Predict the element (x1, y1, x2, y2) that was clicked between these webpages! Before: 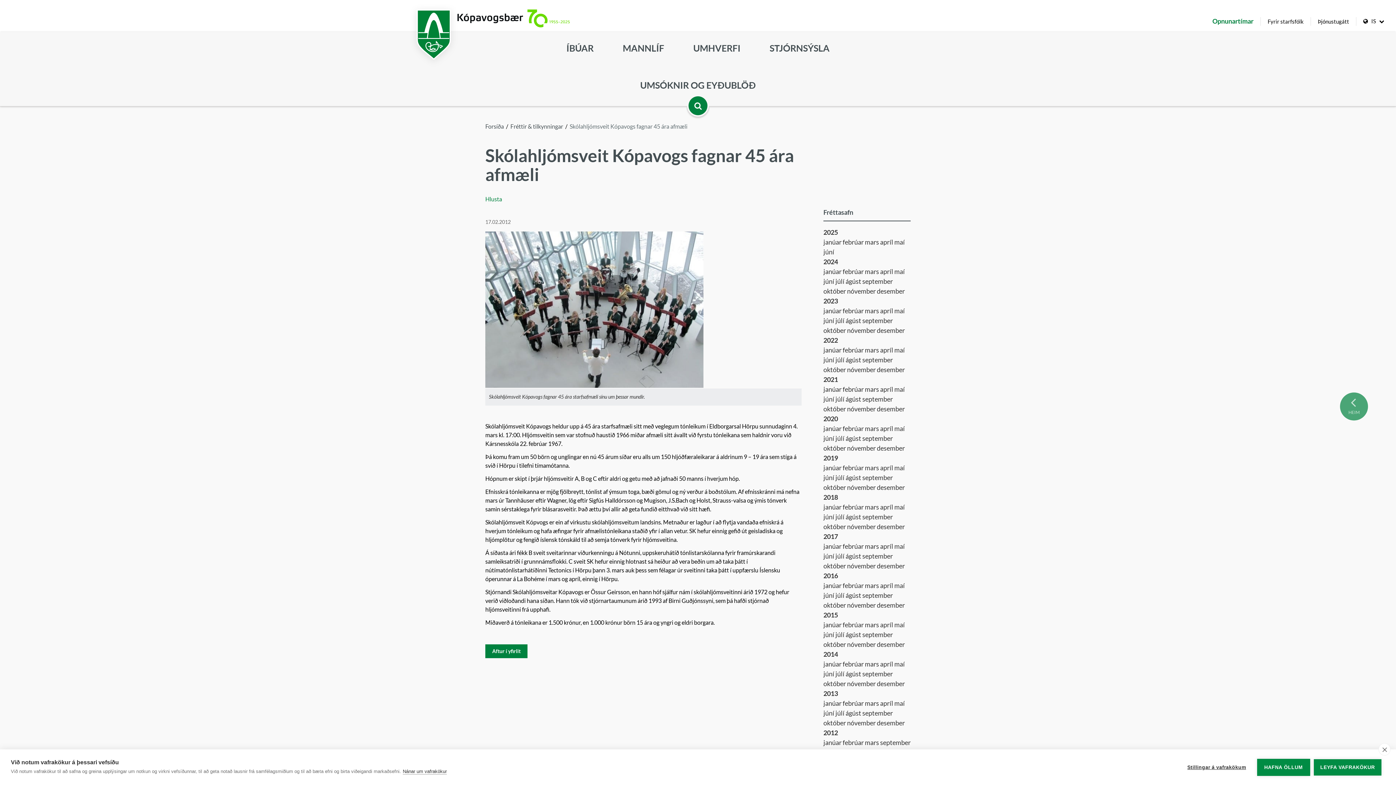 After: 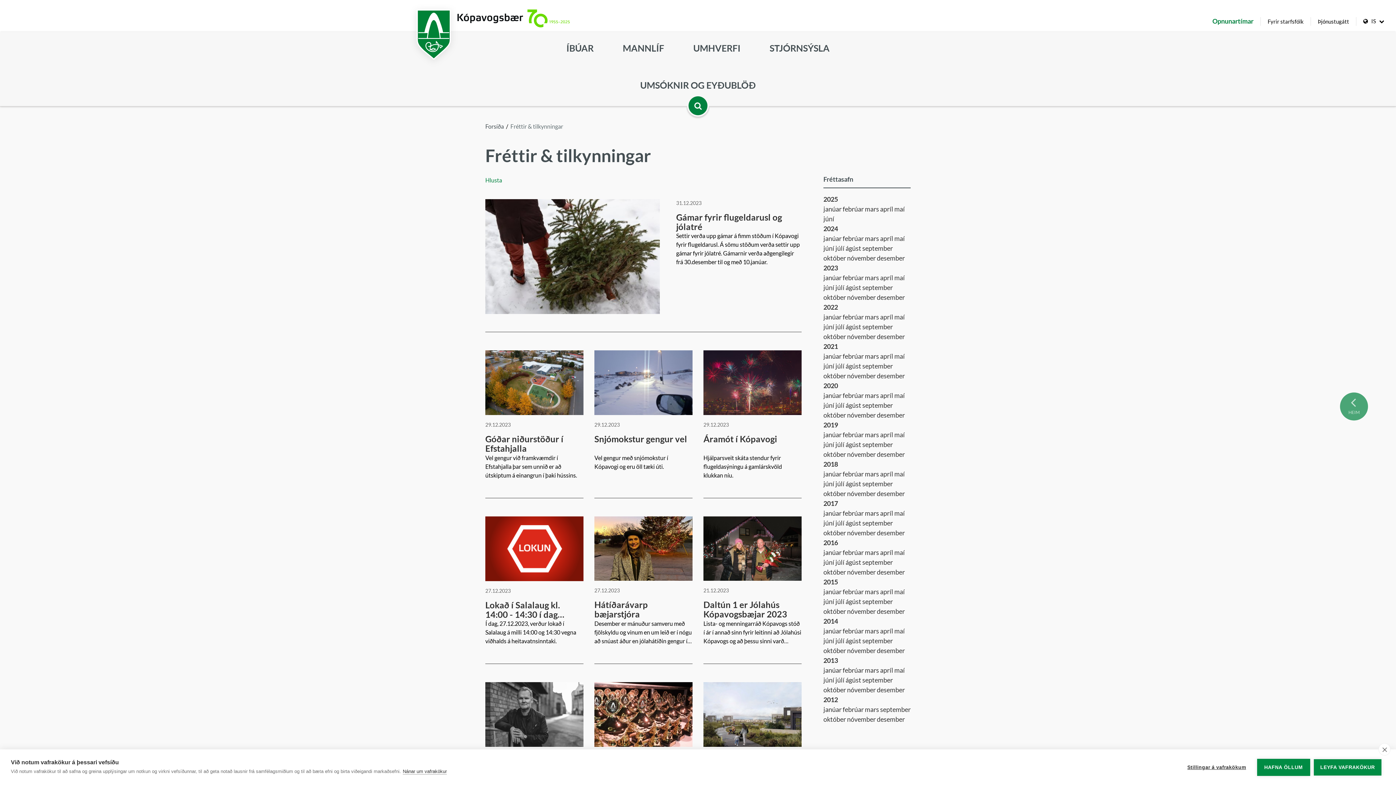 Action: label: 2023 bbox: (823, 297, 838, 305)